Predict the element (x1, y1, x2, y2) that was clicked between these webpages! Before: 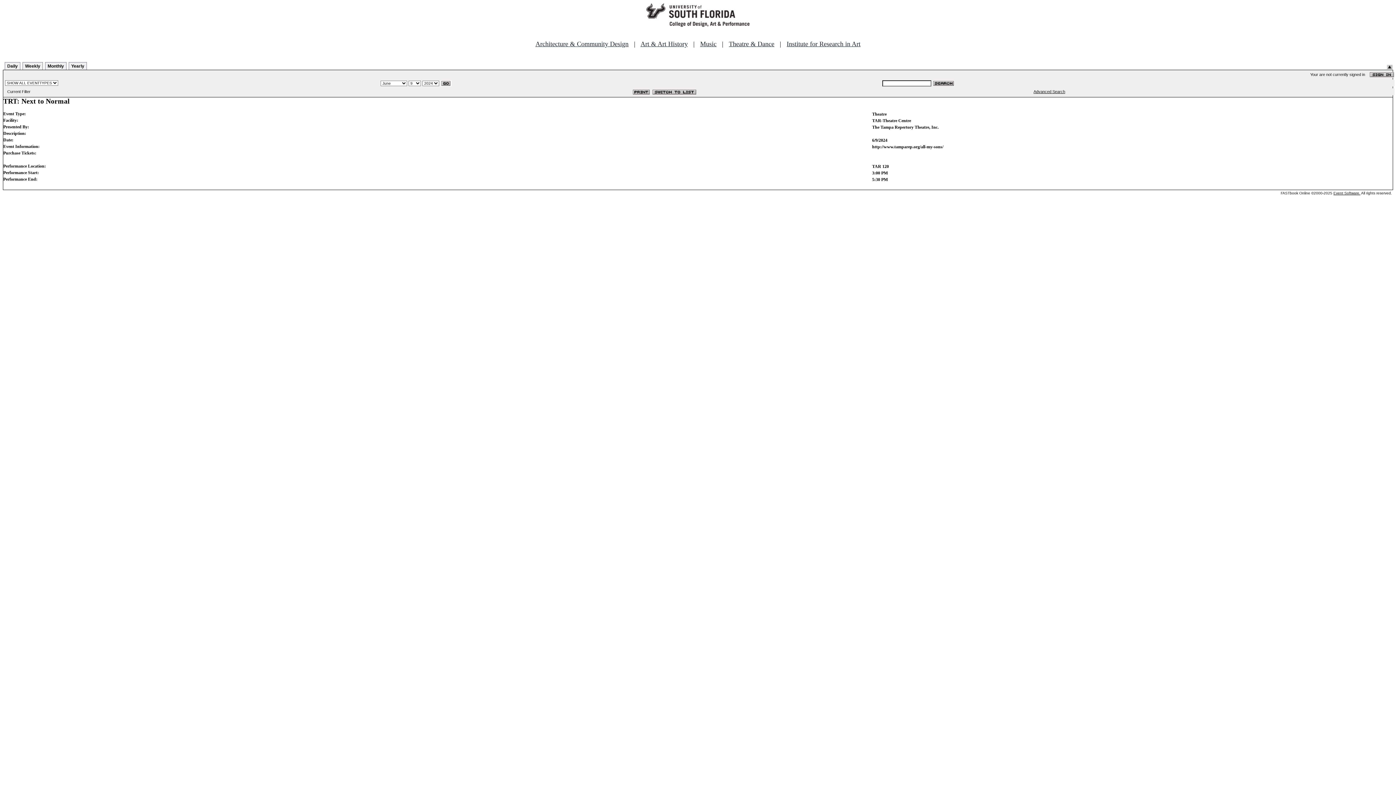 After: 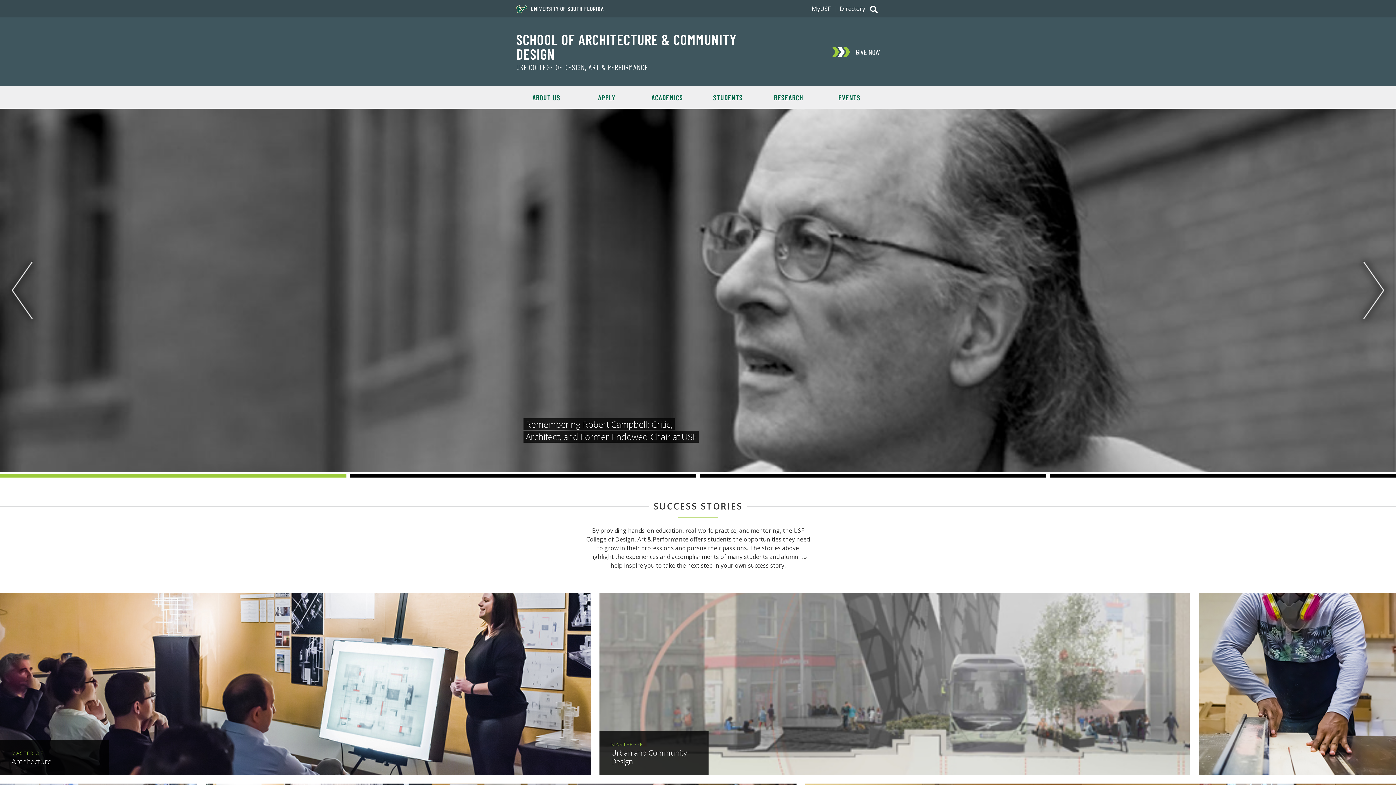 Action: label: Architecture & Community Design bbox: (535, 40, 628, 47)